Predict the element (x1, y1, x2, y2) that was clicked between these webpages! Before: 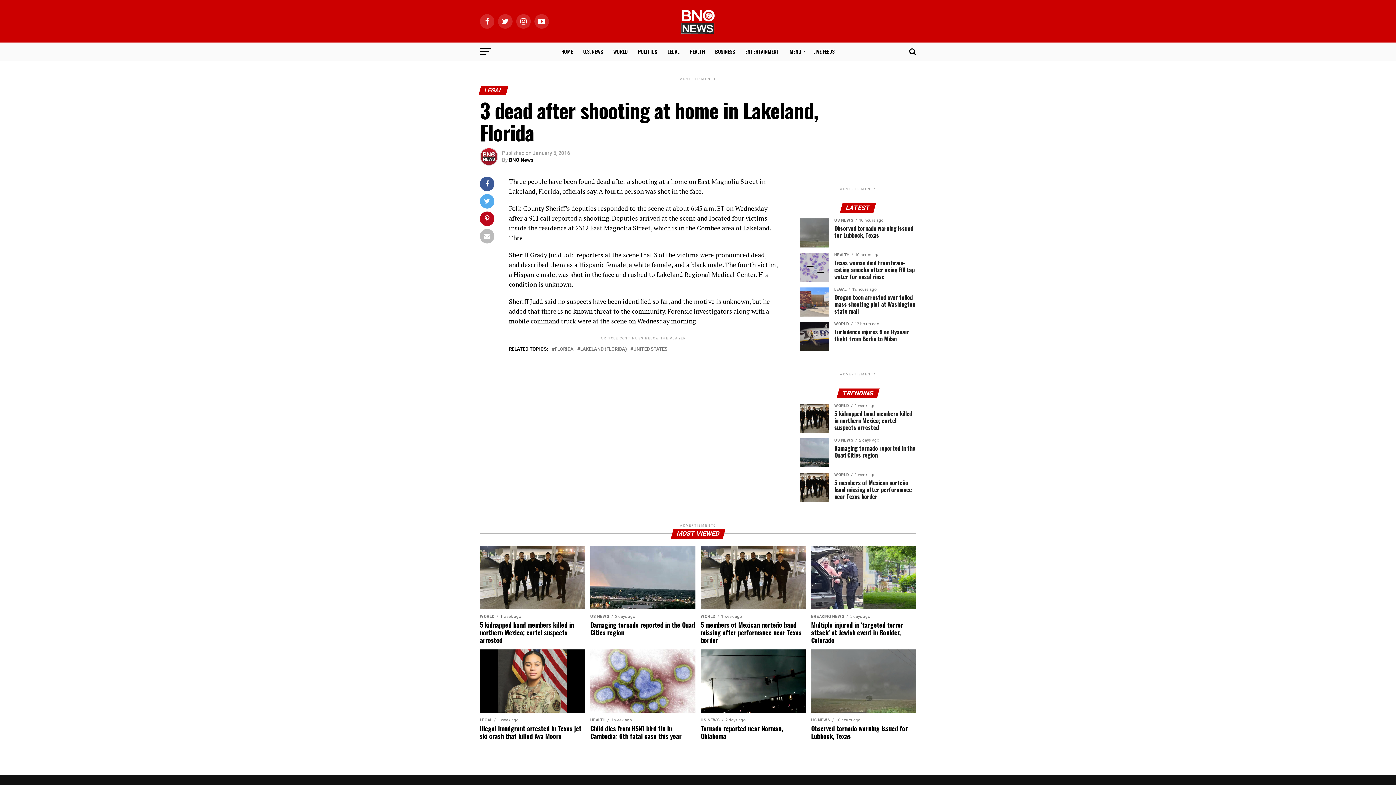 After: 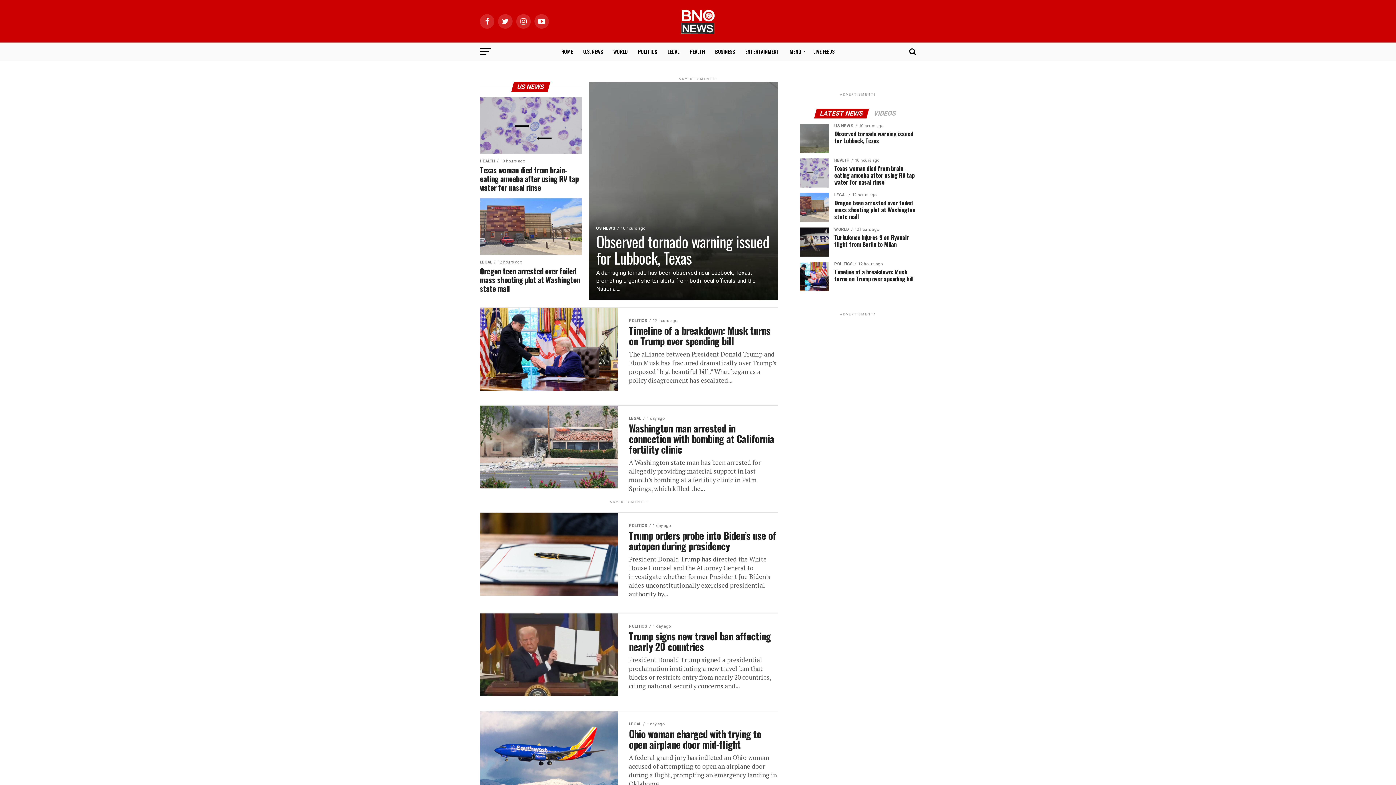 Action: label: U.S. NEWS bbox: (578, 42, 607, 60)